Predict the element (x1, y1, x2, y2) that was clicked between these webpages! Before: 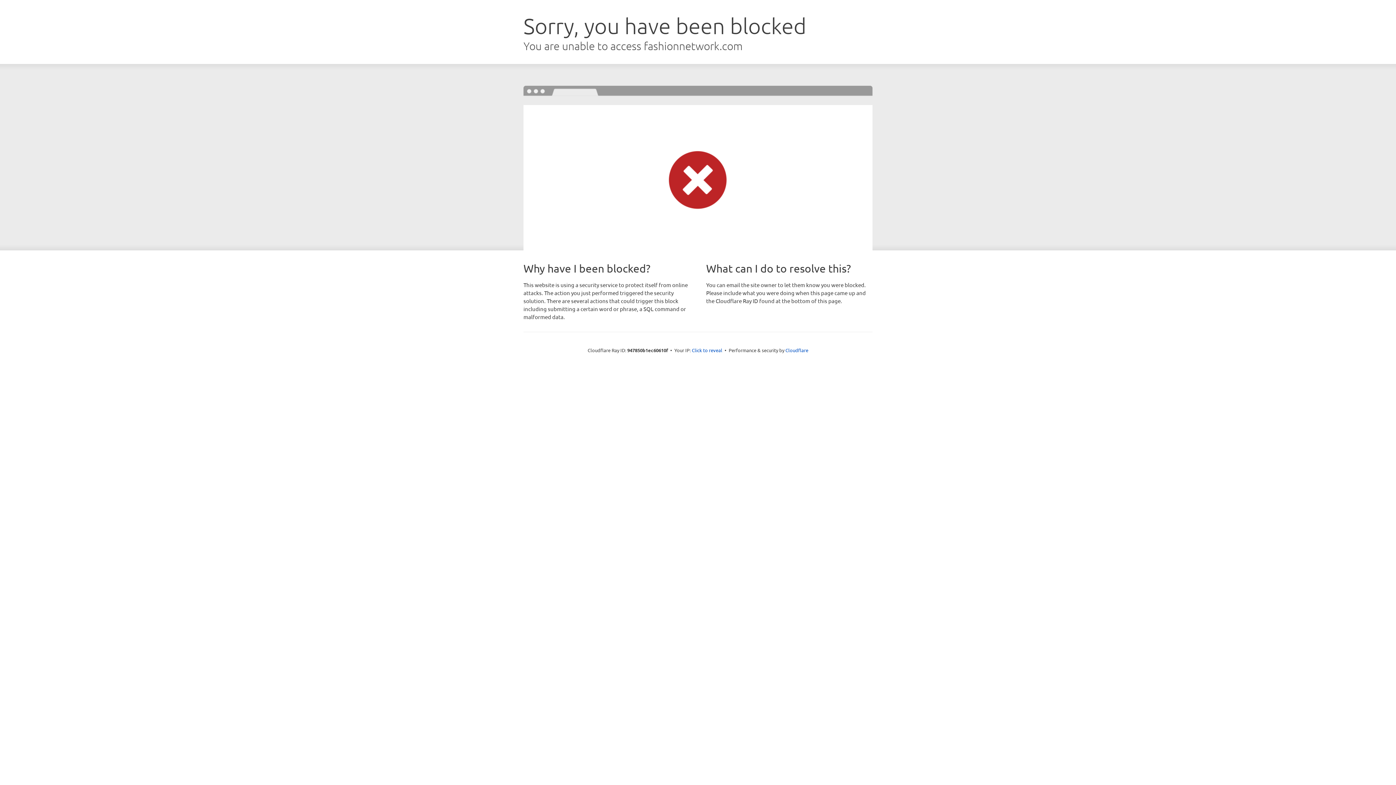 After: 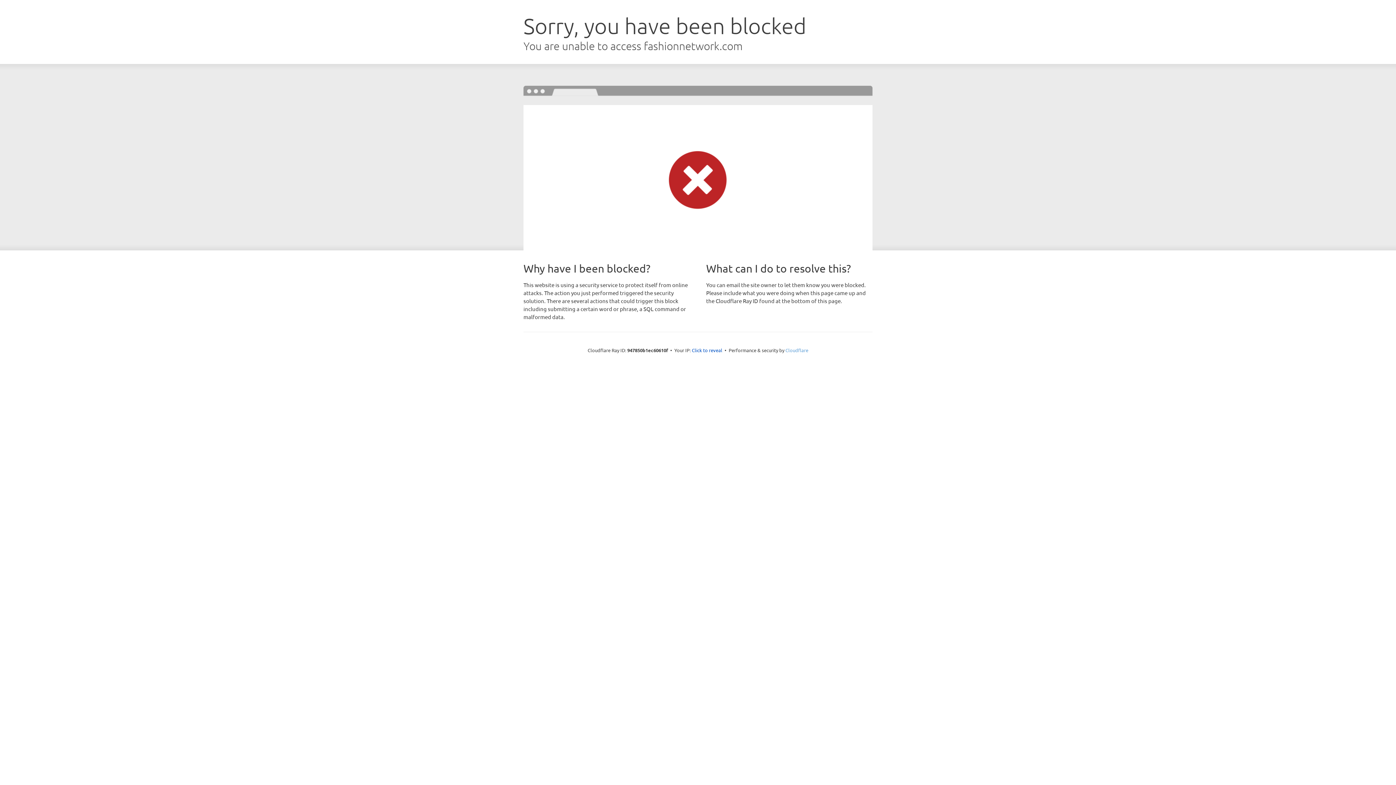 Action: bbox: (785, 347, 808, 353) label: Cloudflare